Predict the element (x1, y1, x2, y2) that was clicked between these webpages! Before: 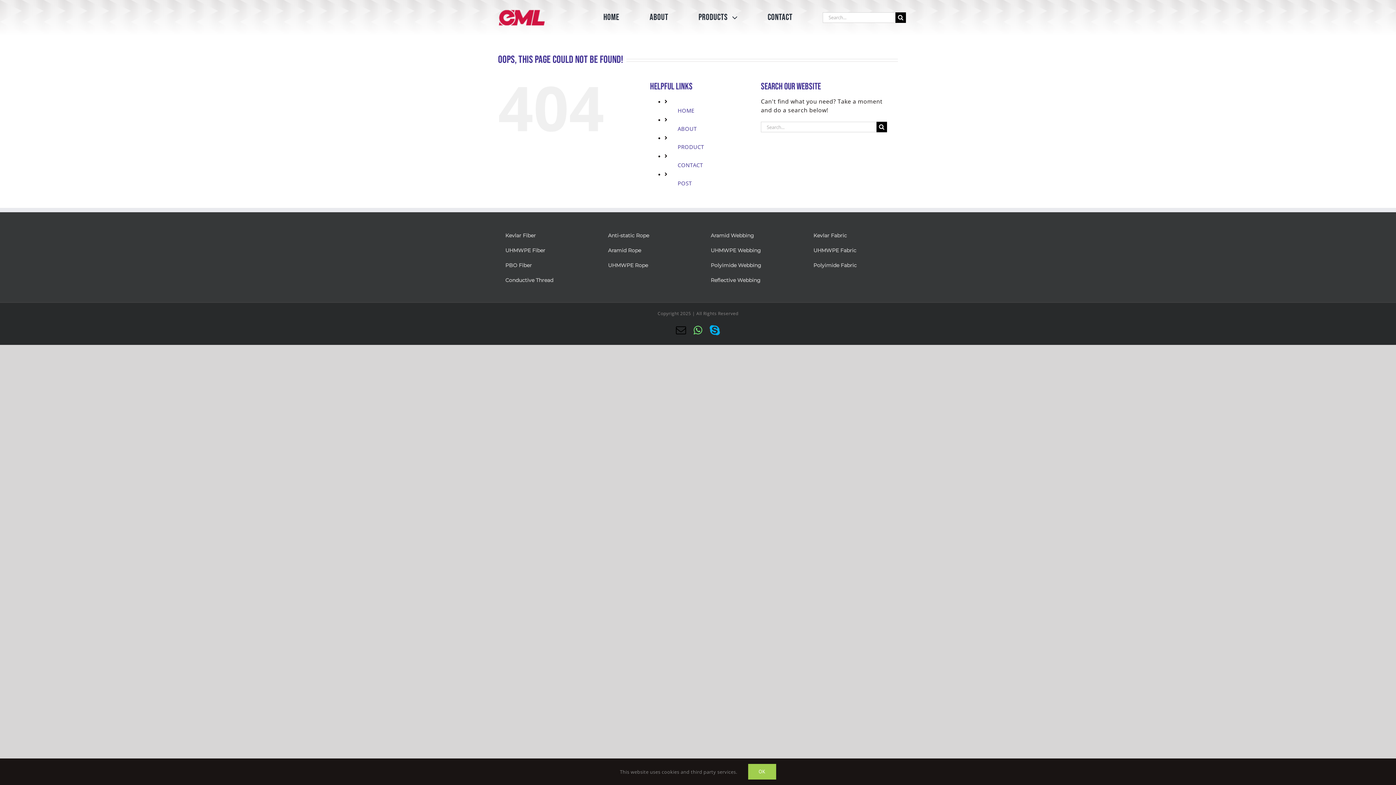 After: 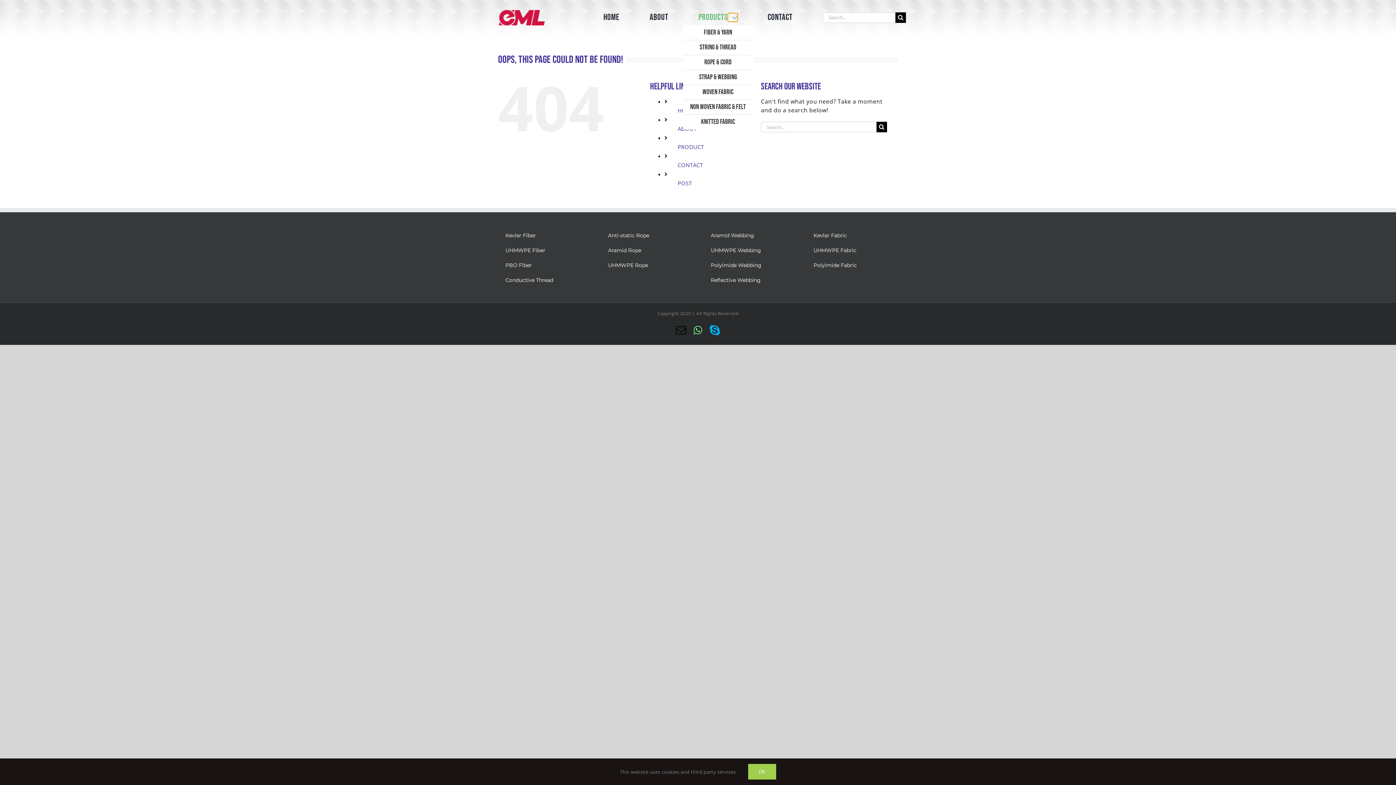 Action: label: Open submenu of Products bbox: (727, 13, 737, 21)